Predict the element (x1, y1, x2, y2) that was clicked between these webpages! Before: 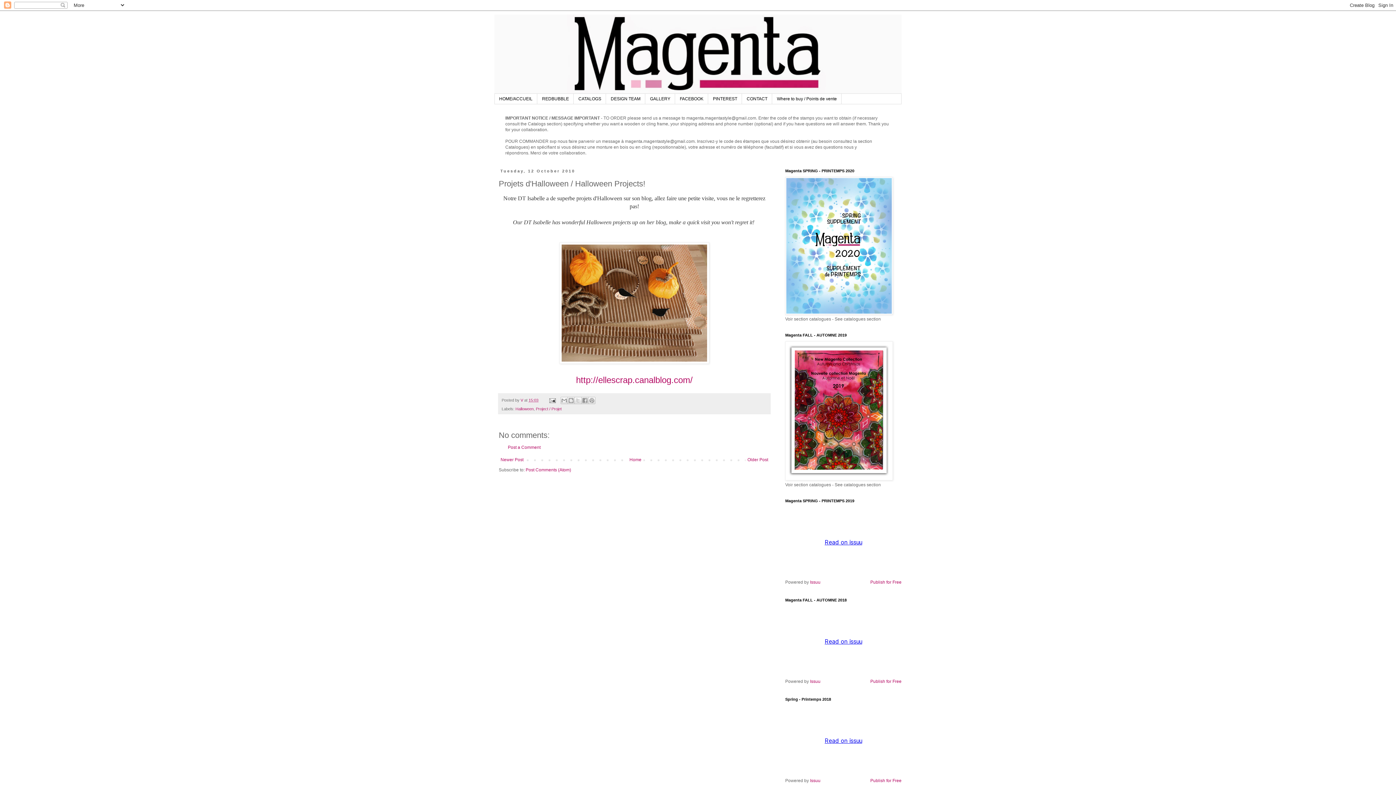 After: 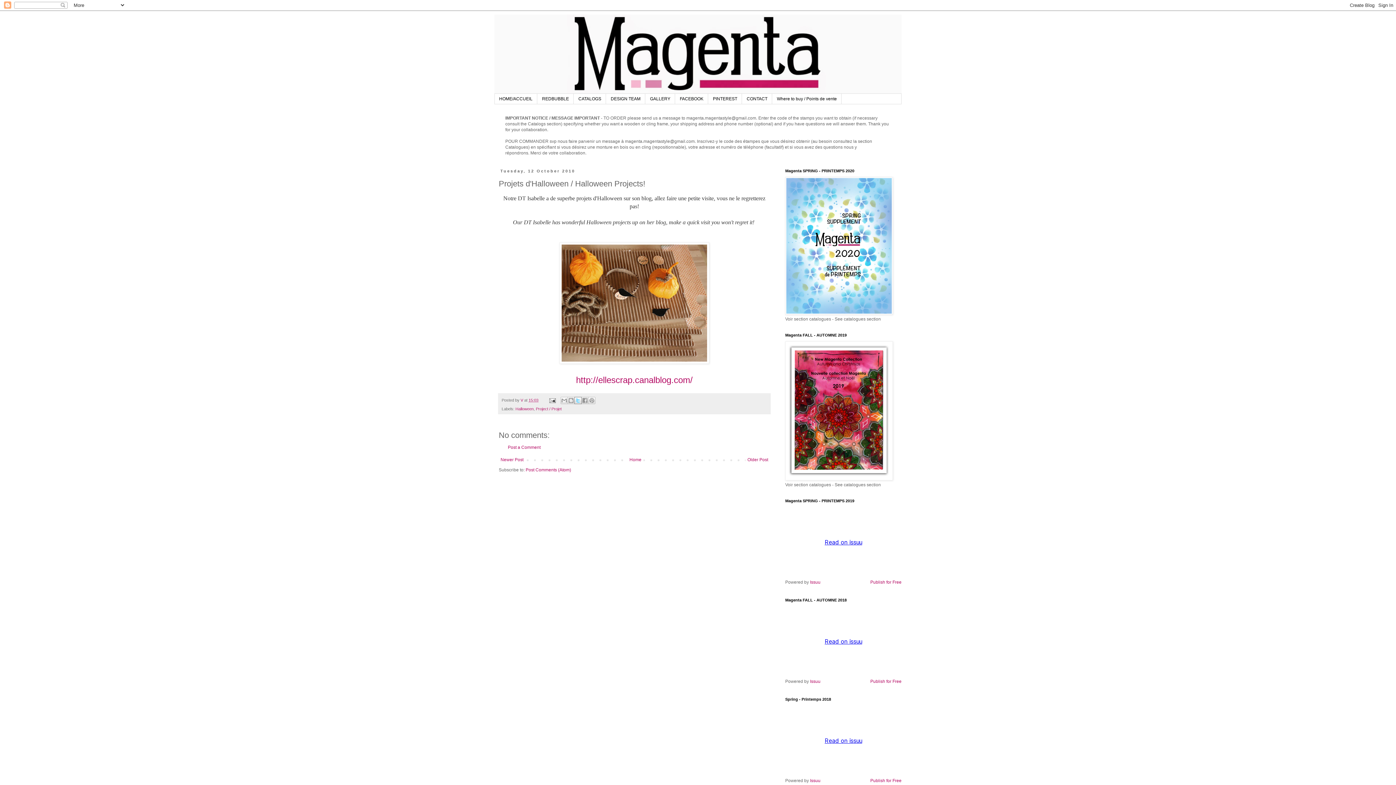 Action: label: Share to X bbox: (574, 397, 581, 404)